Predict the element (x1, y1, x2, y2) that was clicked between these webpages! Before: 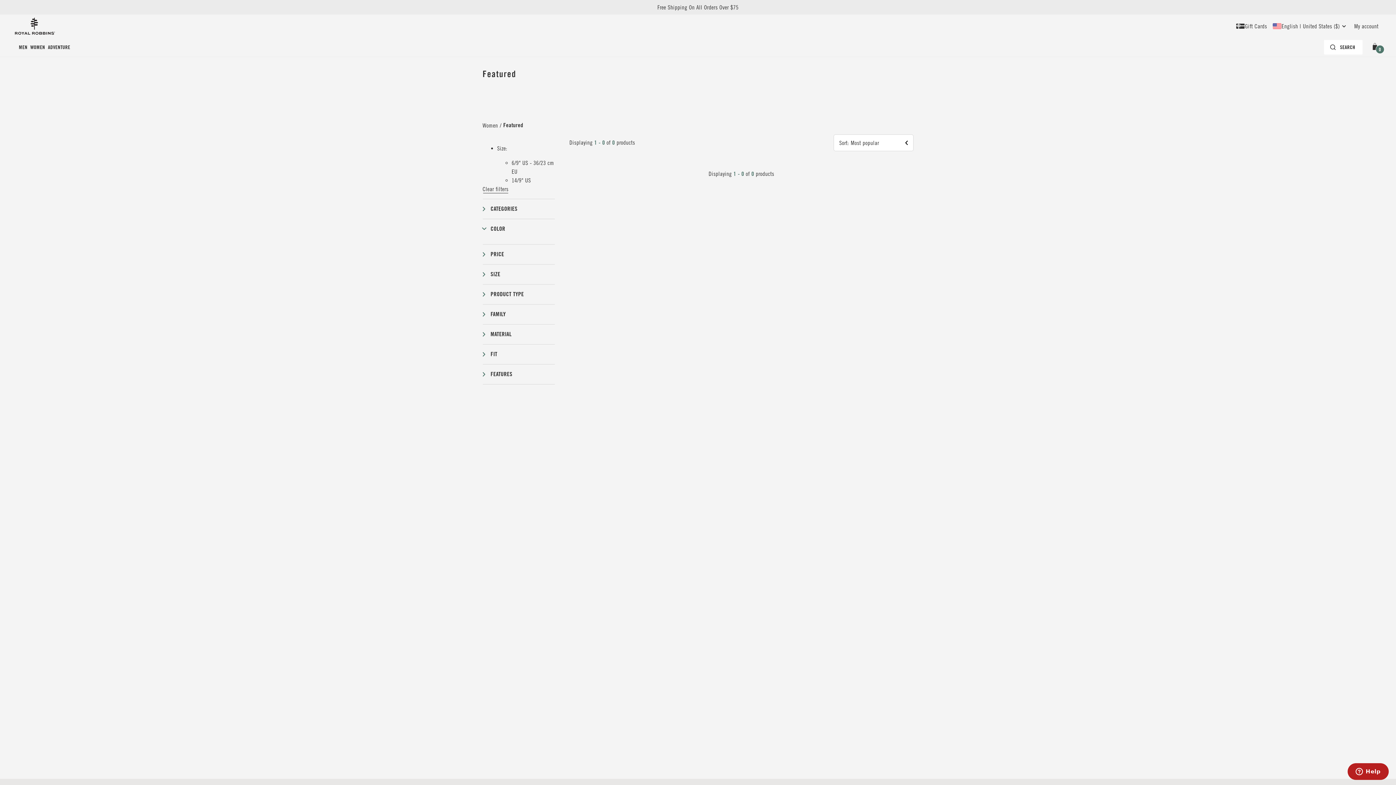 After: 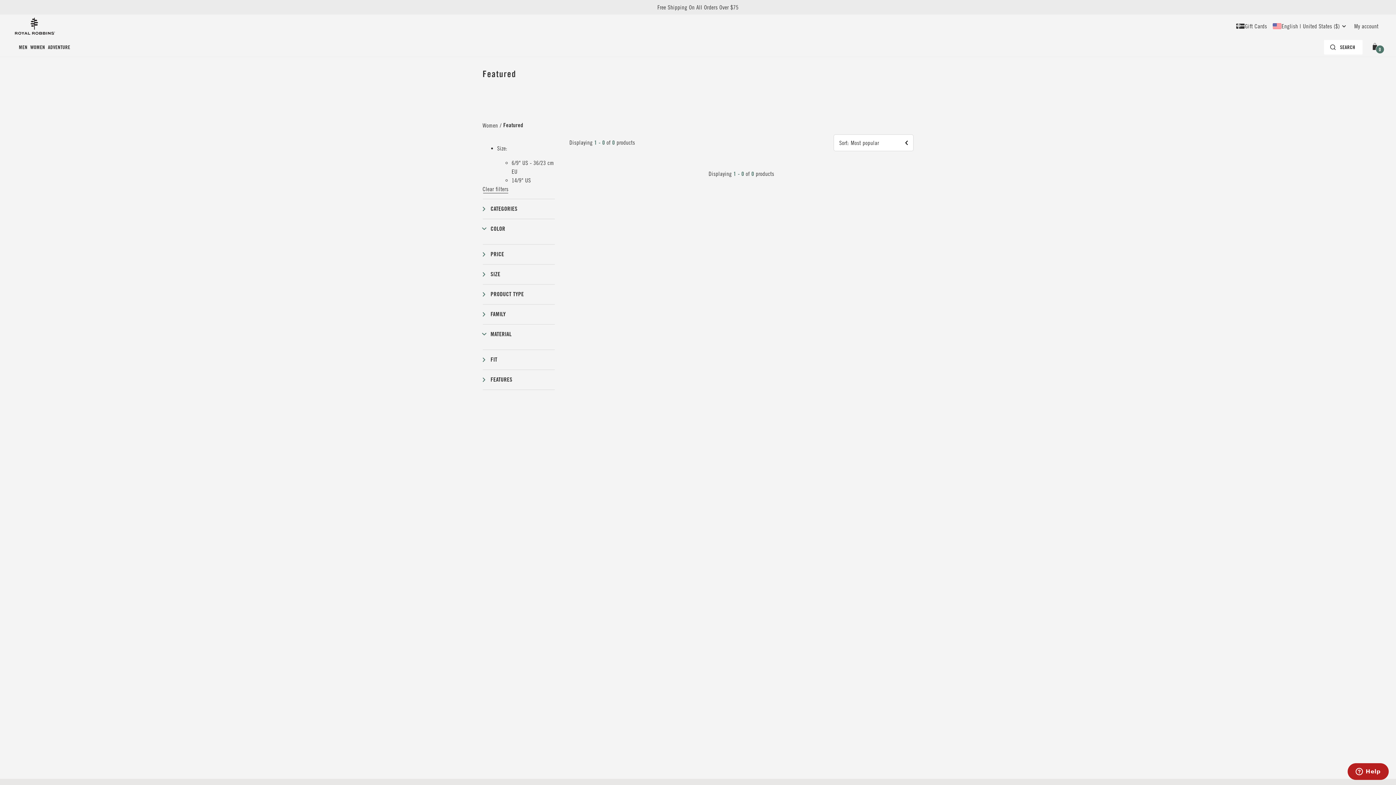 Action: label: Material  Filter group bbox: (482, 324, 555, 344)